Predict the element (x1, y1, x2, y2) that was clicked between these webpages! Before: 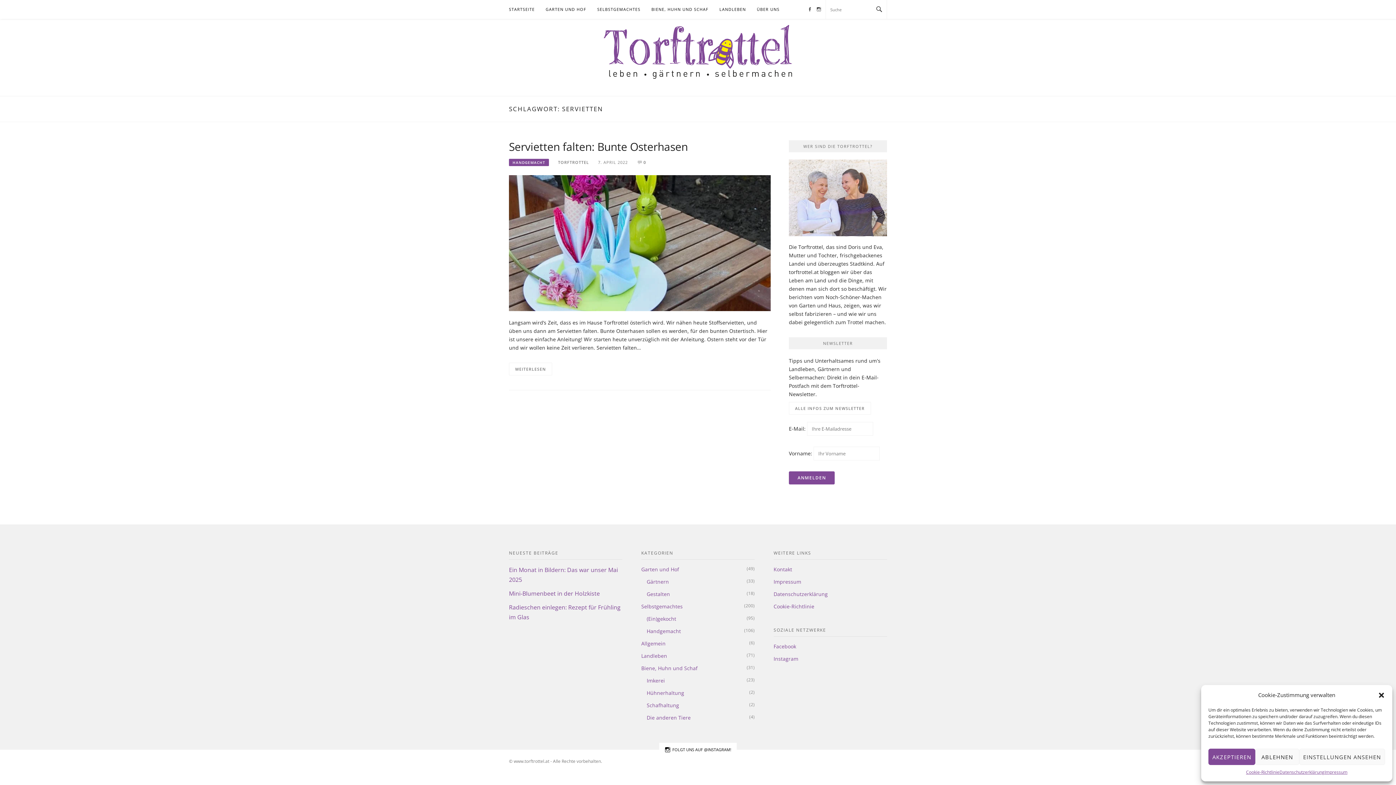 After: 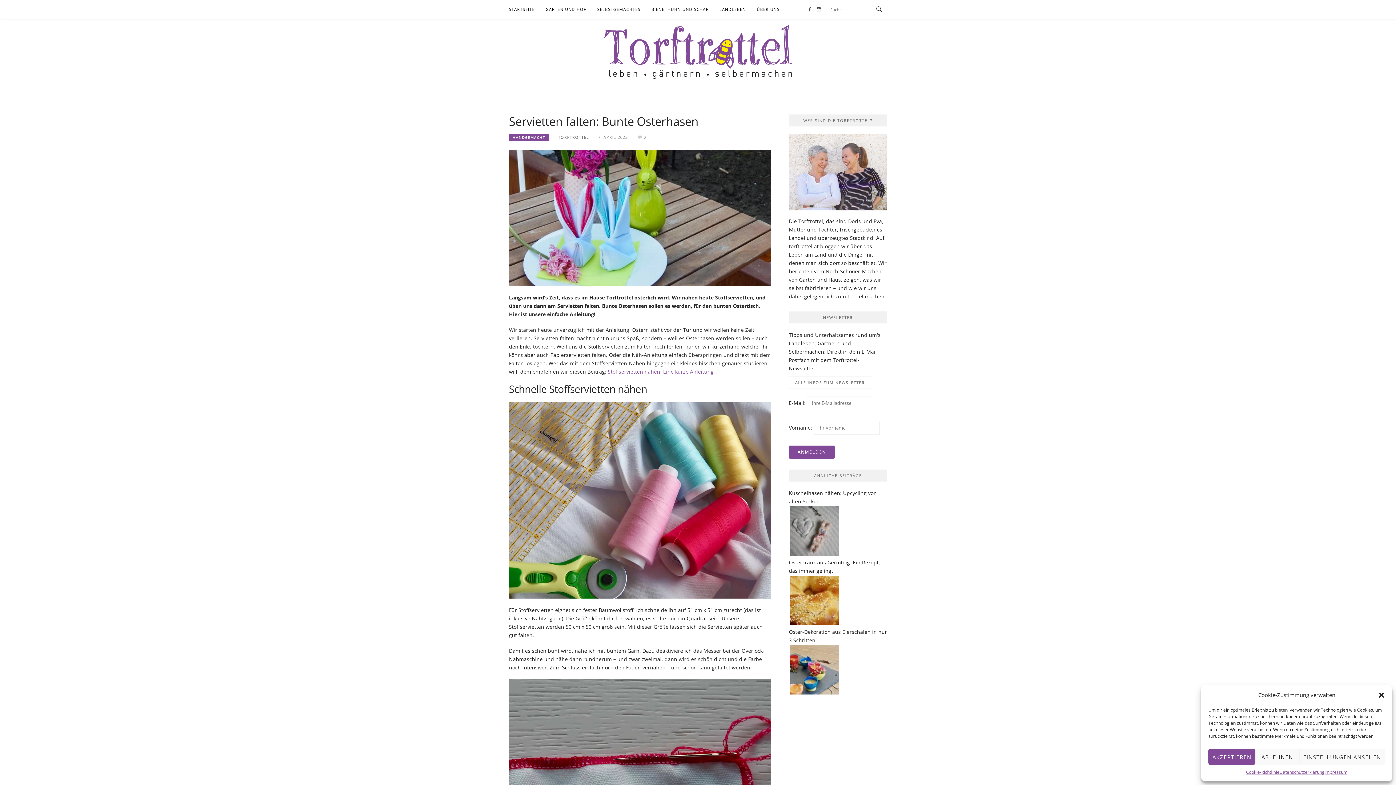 Action: label: Servietten falten: Bunte Osterhasen bbox: (509, 139, 688, 154)